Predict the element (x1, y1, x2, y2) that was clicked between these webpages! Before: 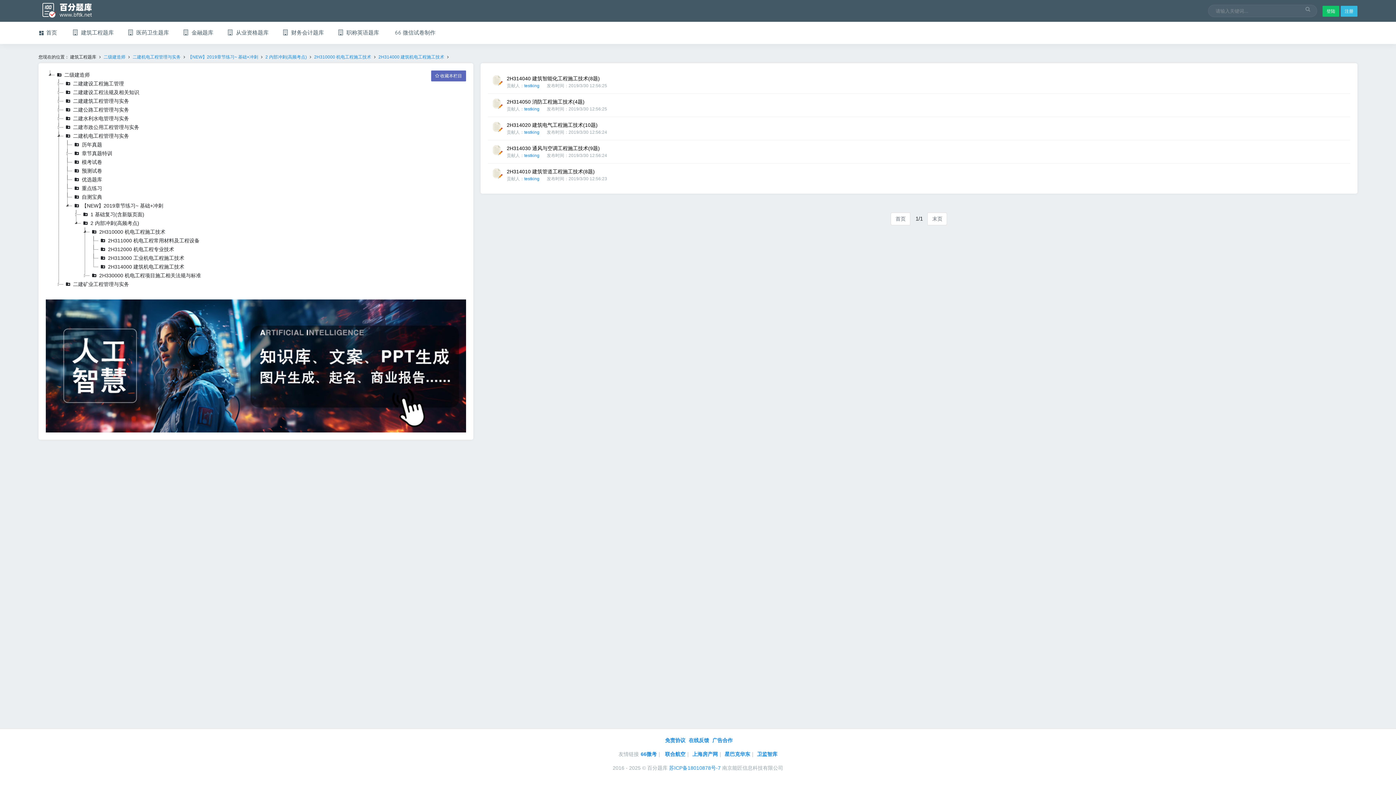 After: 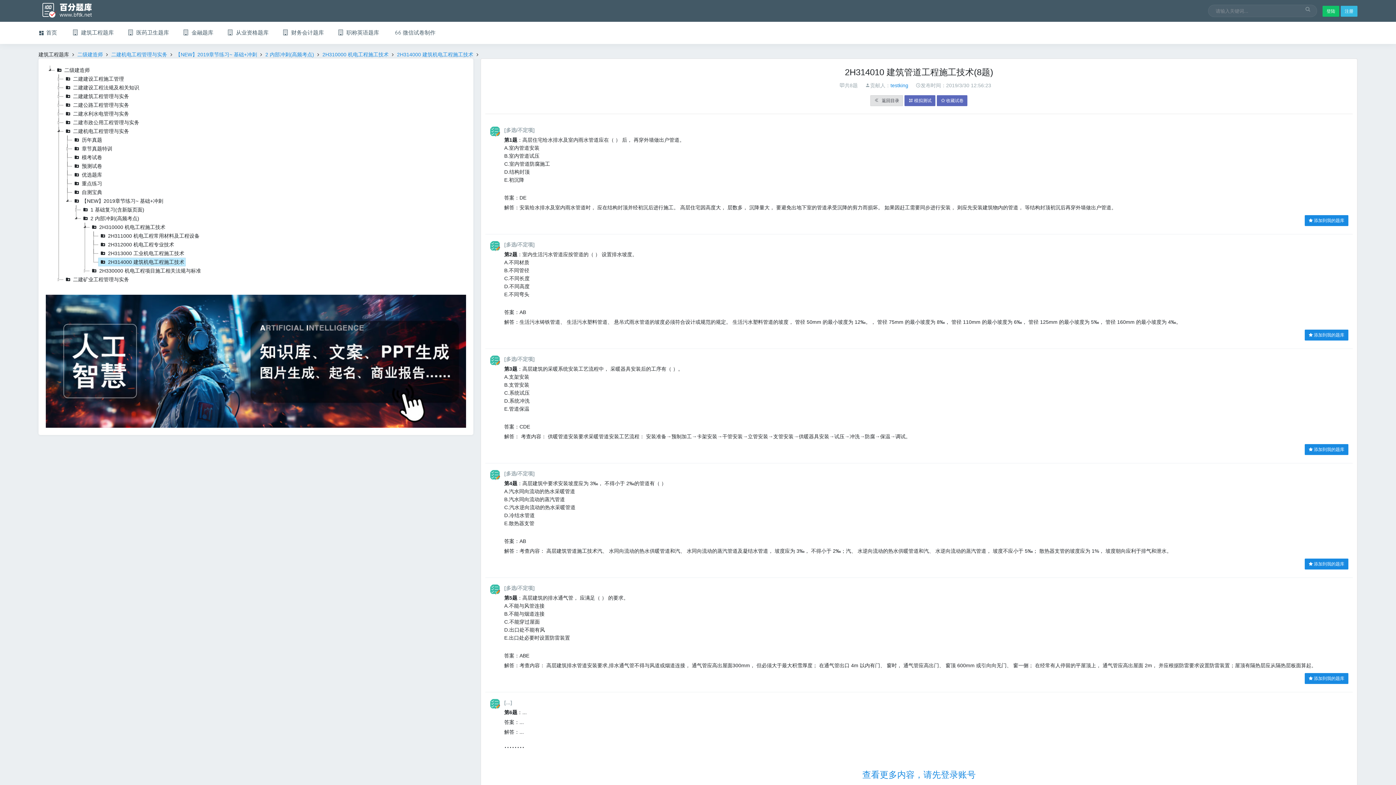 Action: bbox: (506, 168, 594, 174) label: 2H314010 建筑管道工程施工技术(8题)